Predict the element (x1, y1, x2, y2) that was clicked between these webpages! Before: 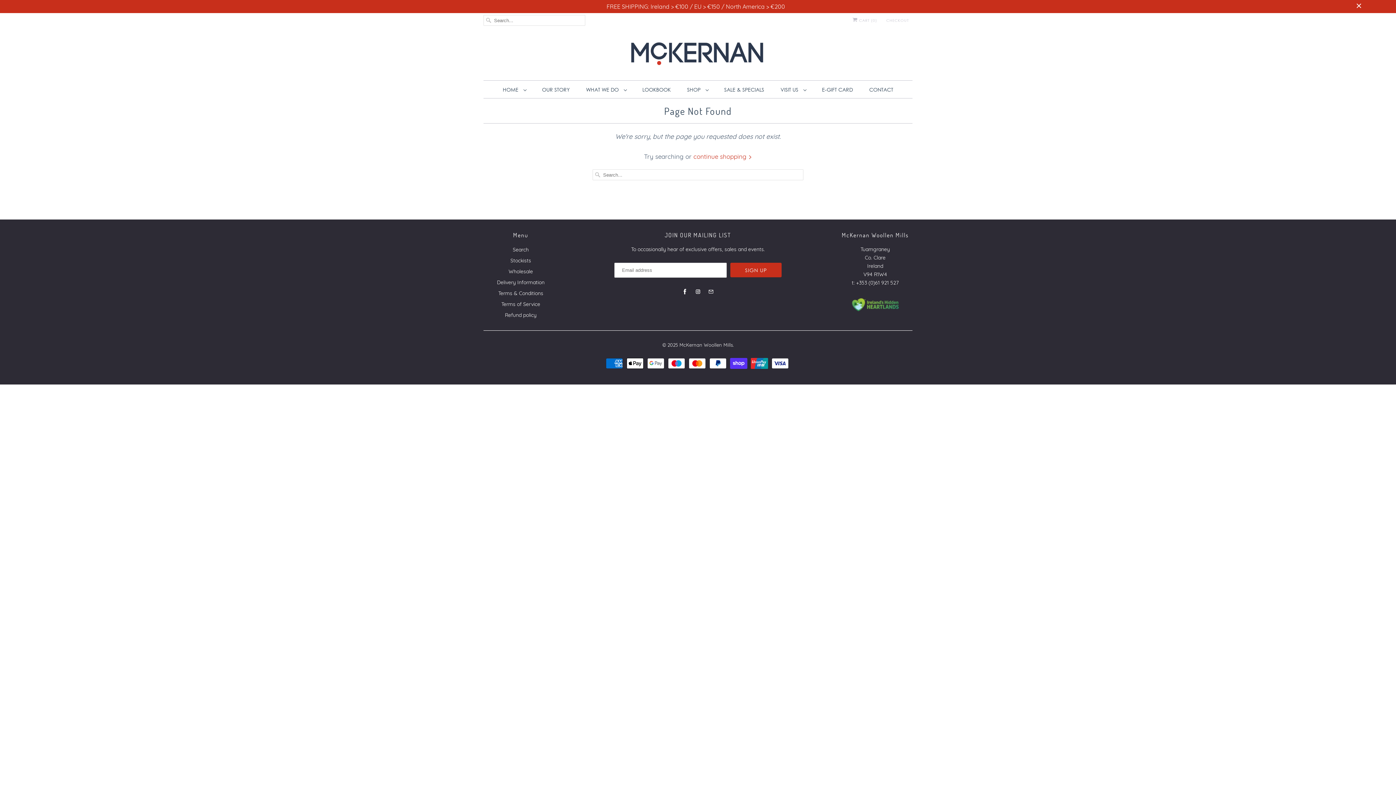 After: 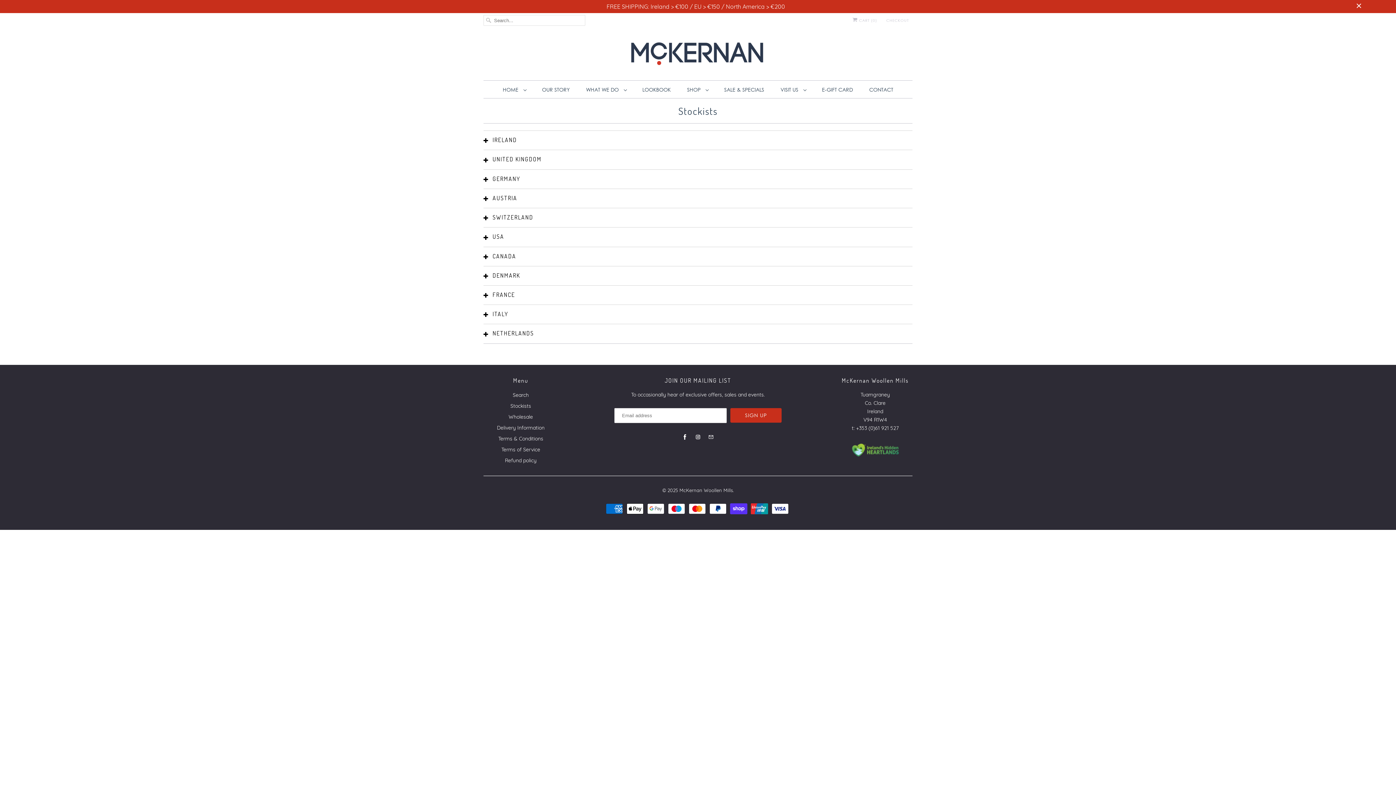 Action: bbox: (510, 257, 531, 264) label: Stockists